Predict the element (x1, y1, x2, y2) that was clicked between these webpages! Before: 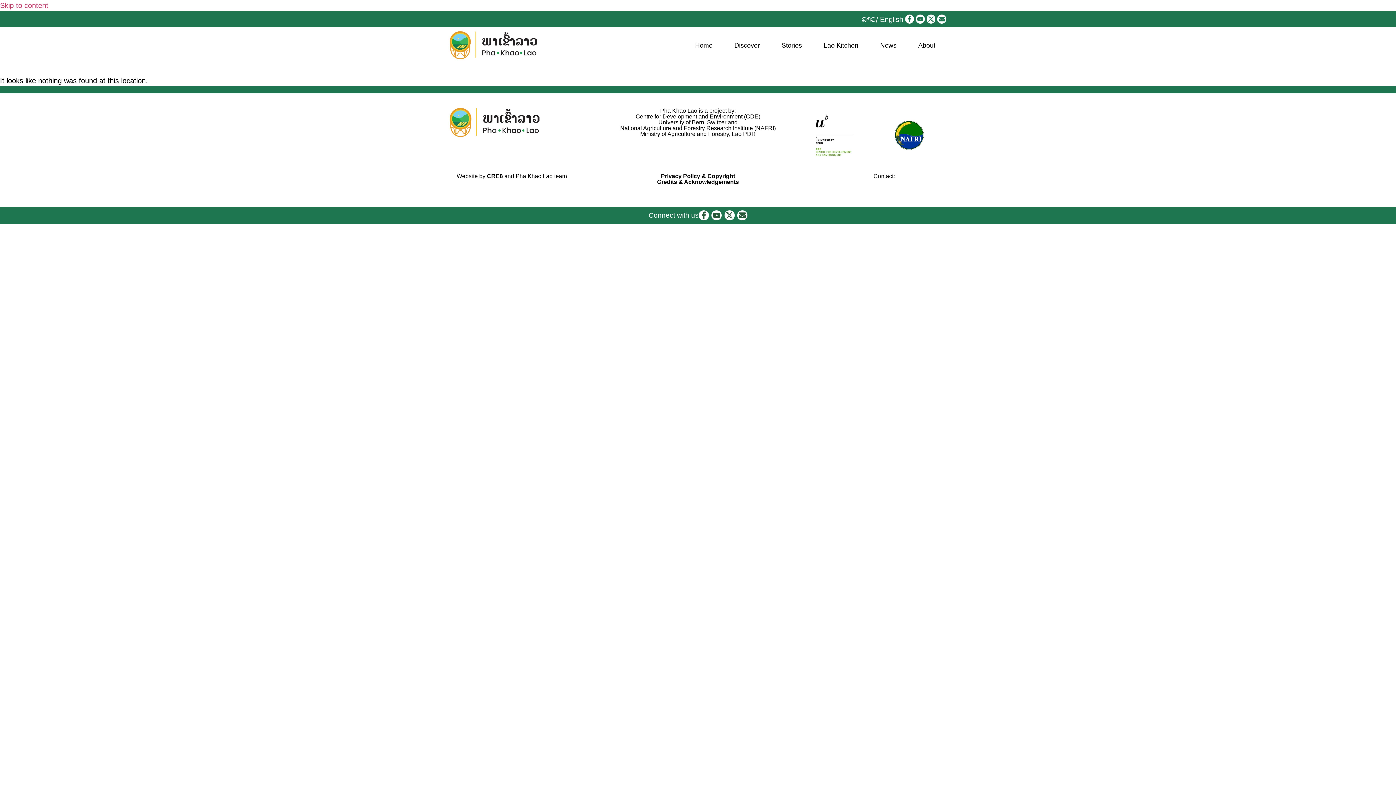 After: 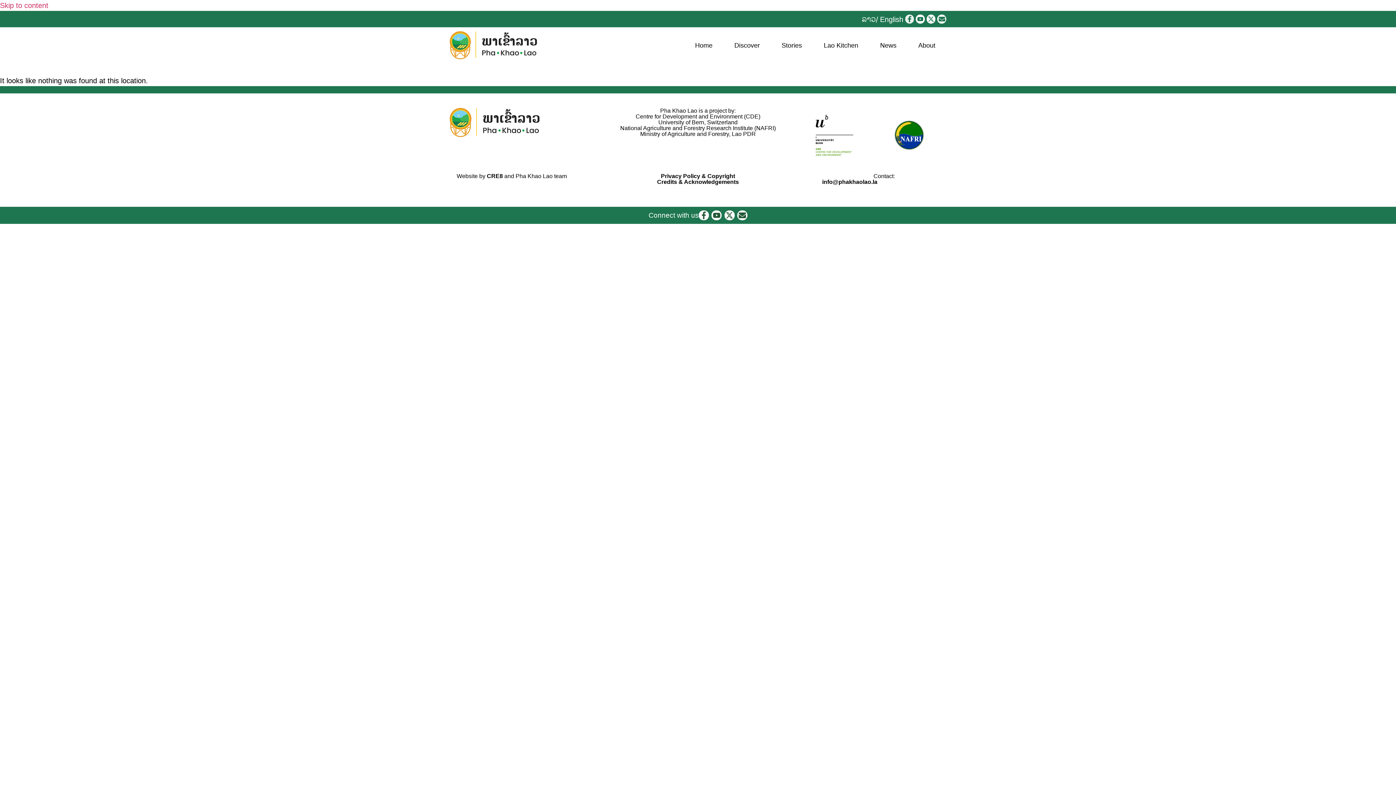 Action: bbox: (905, 14, 914, 23) label: Facebook-f